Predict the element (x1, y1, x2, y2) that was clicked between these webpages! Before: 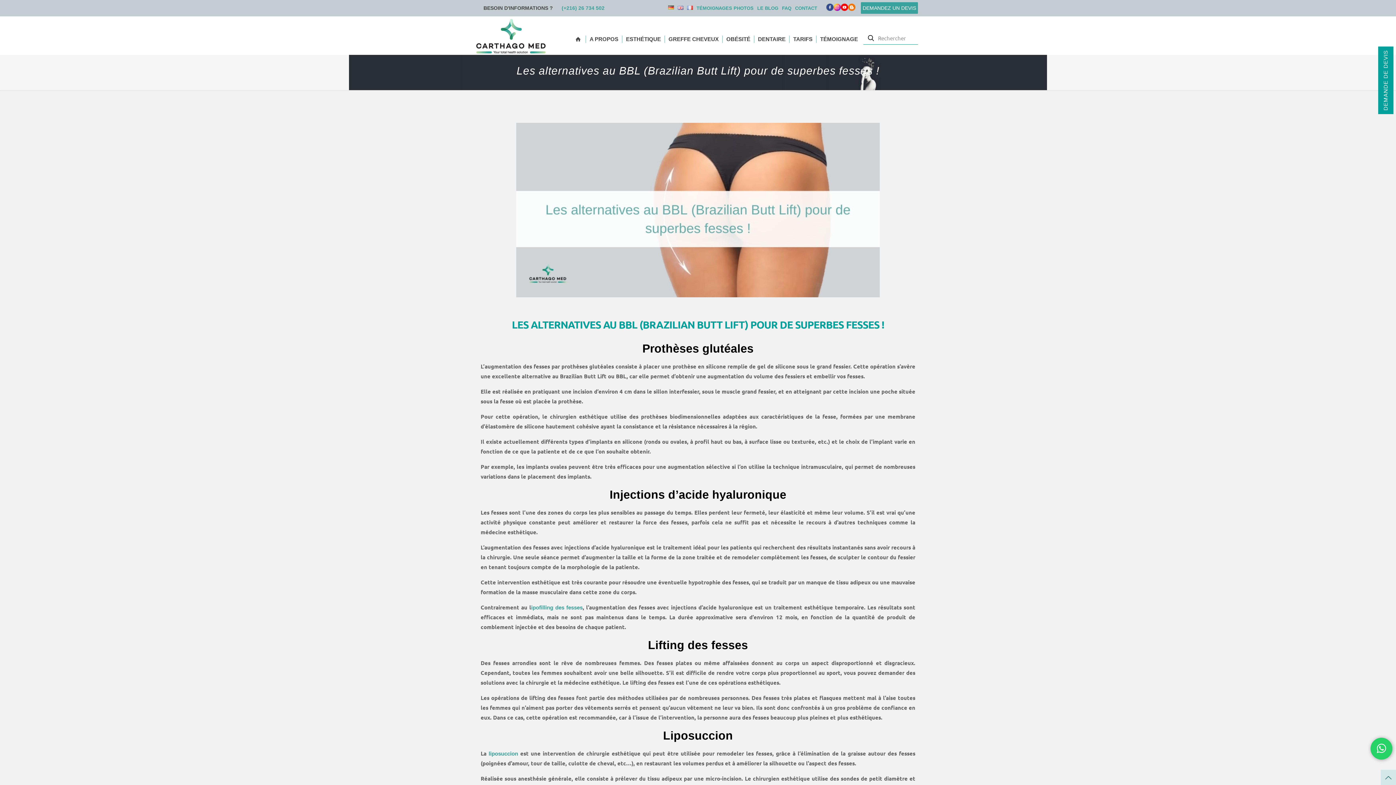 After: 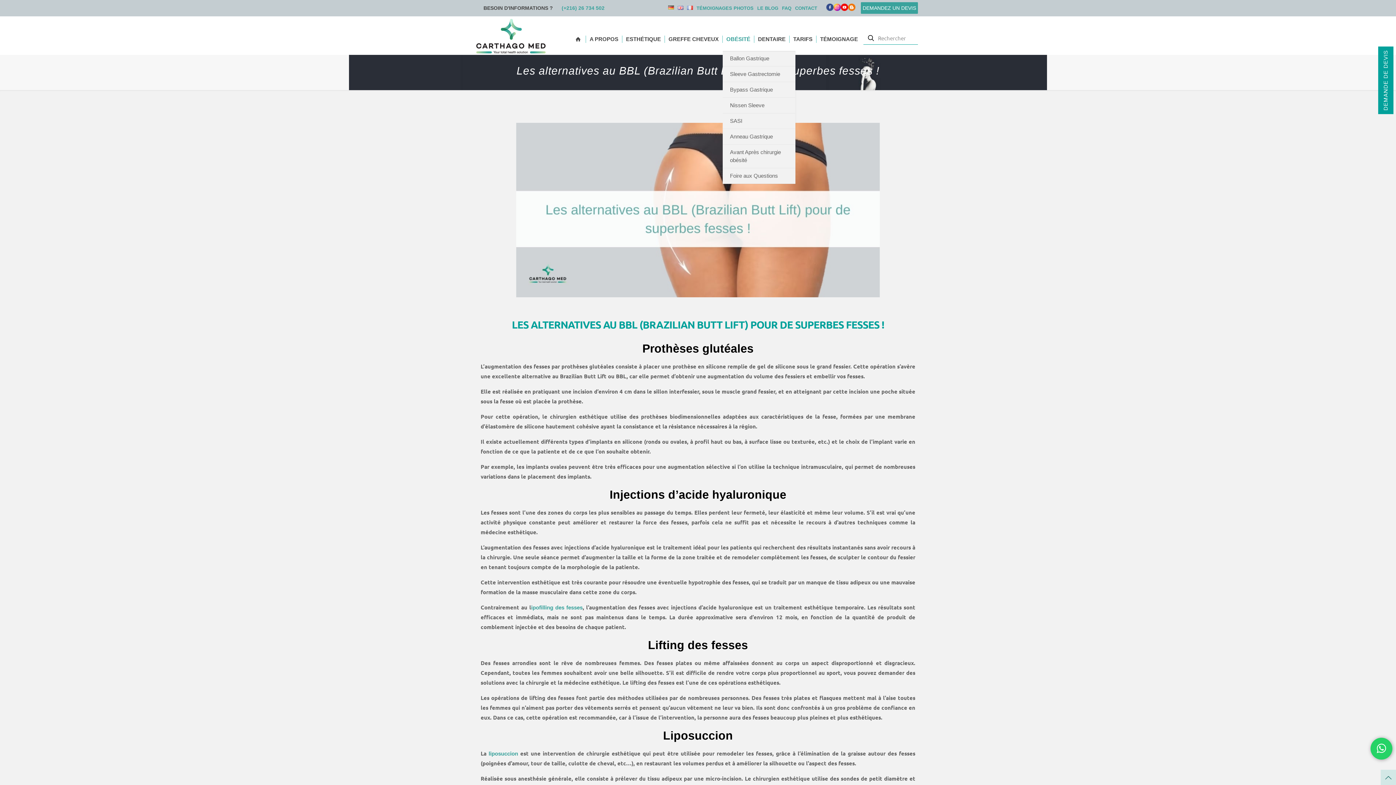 Action: label: OBÉSITÉ bbox: (722, 27, 754, 50)